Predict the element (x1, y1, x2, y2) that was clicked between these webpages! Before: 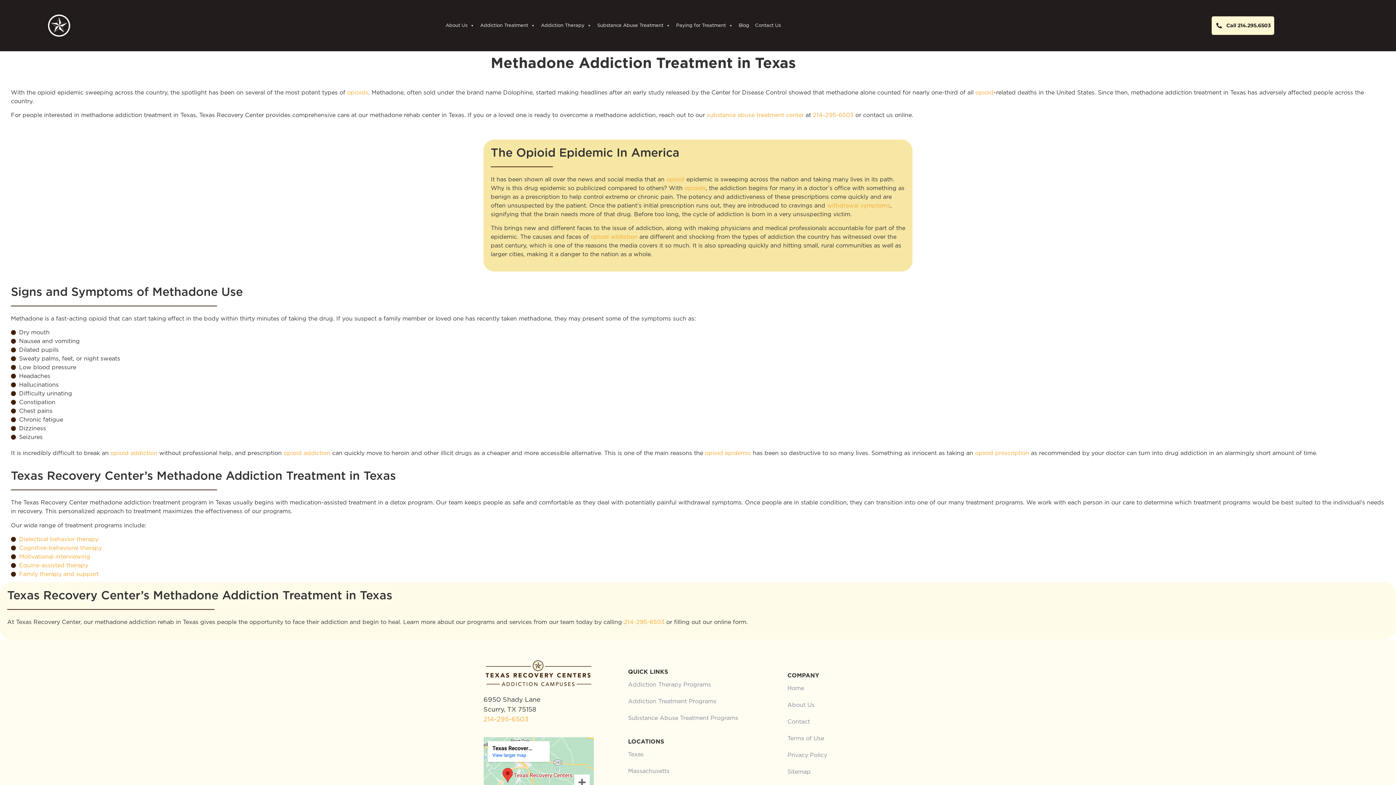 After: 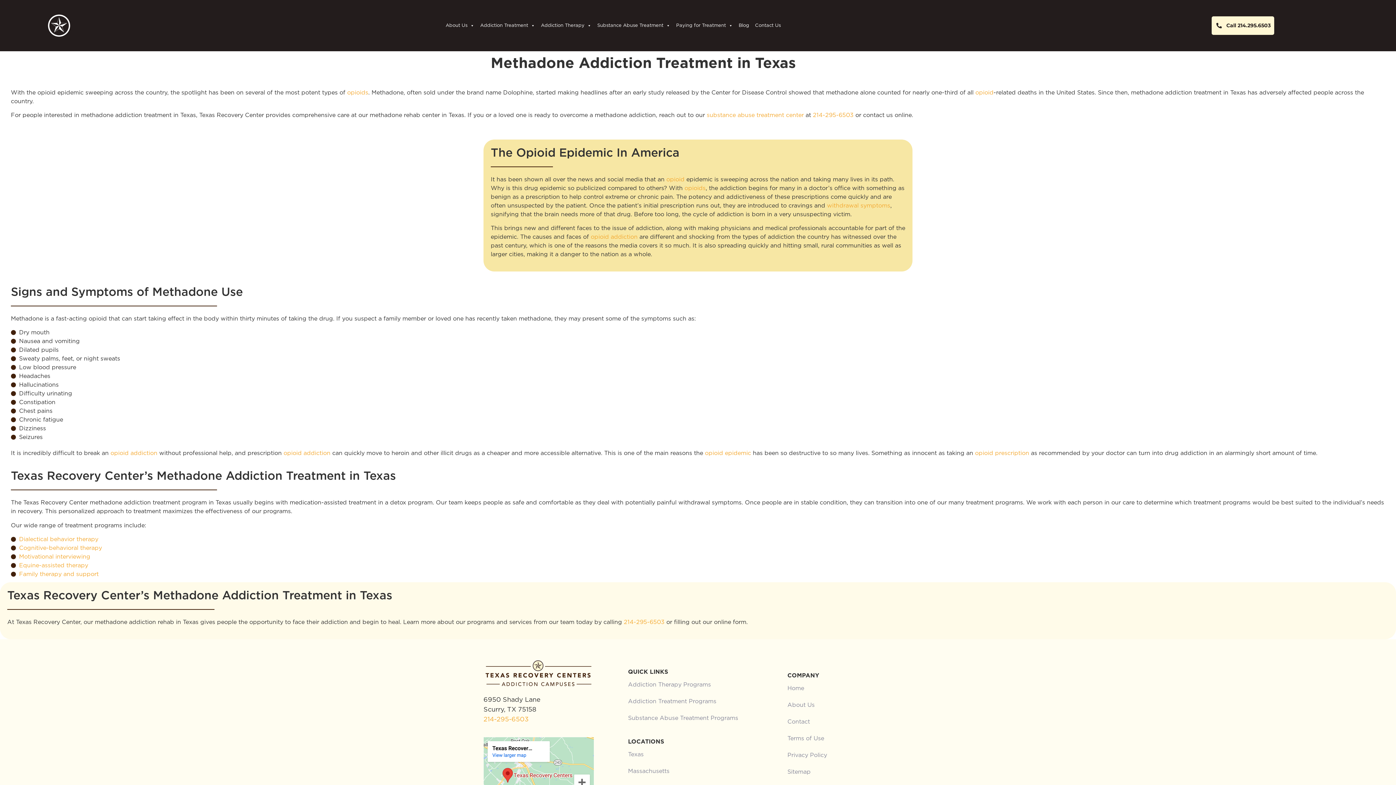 Action: label: 214-295-6503 bbox: (813, 112, 853, 118)